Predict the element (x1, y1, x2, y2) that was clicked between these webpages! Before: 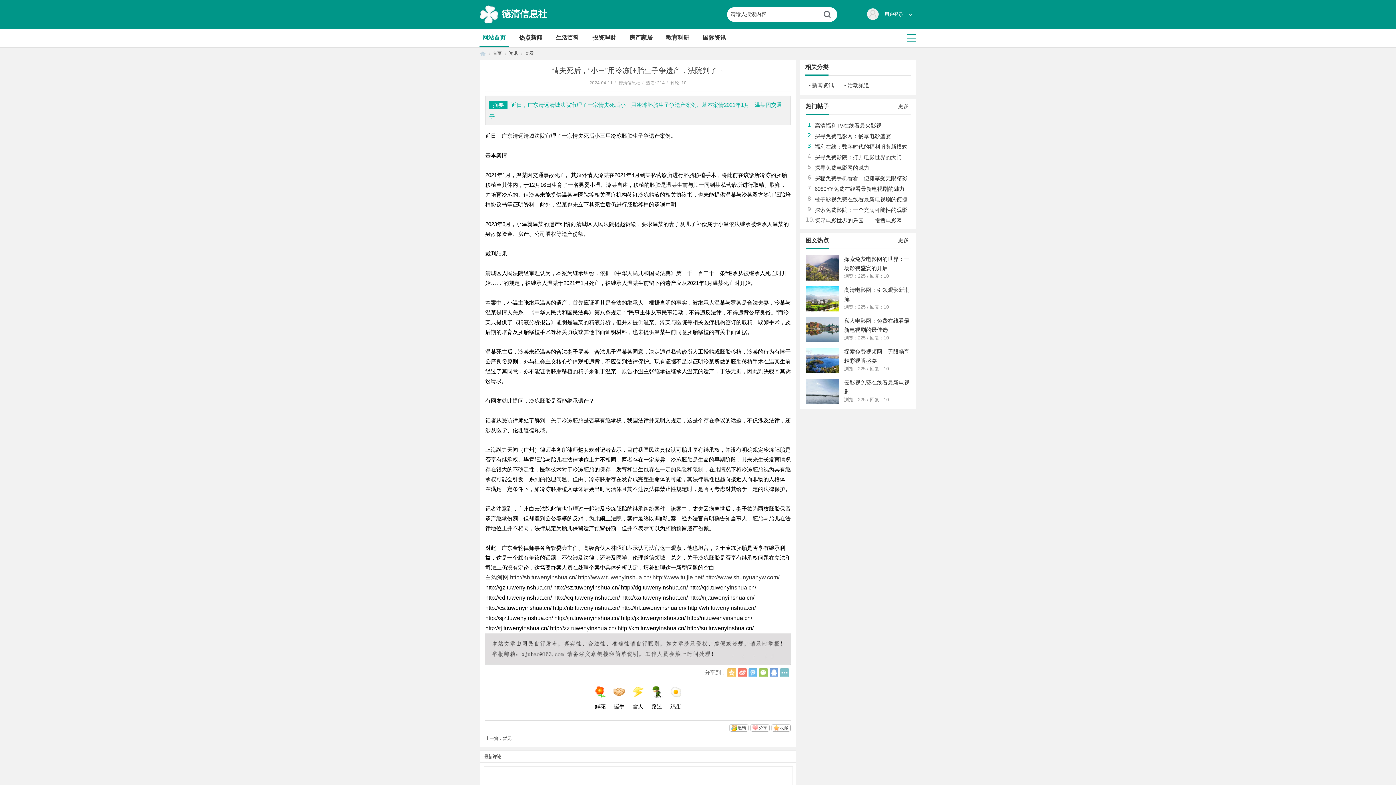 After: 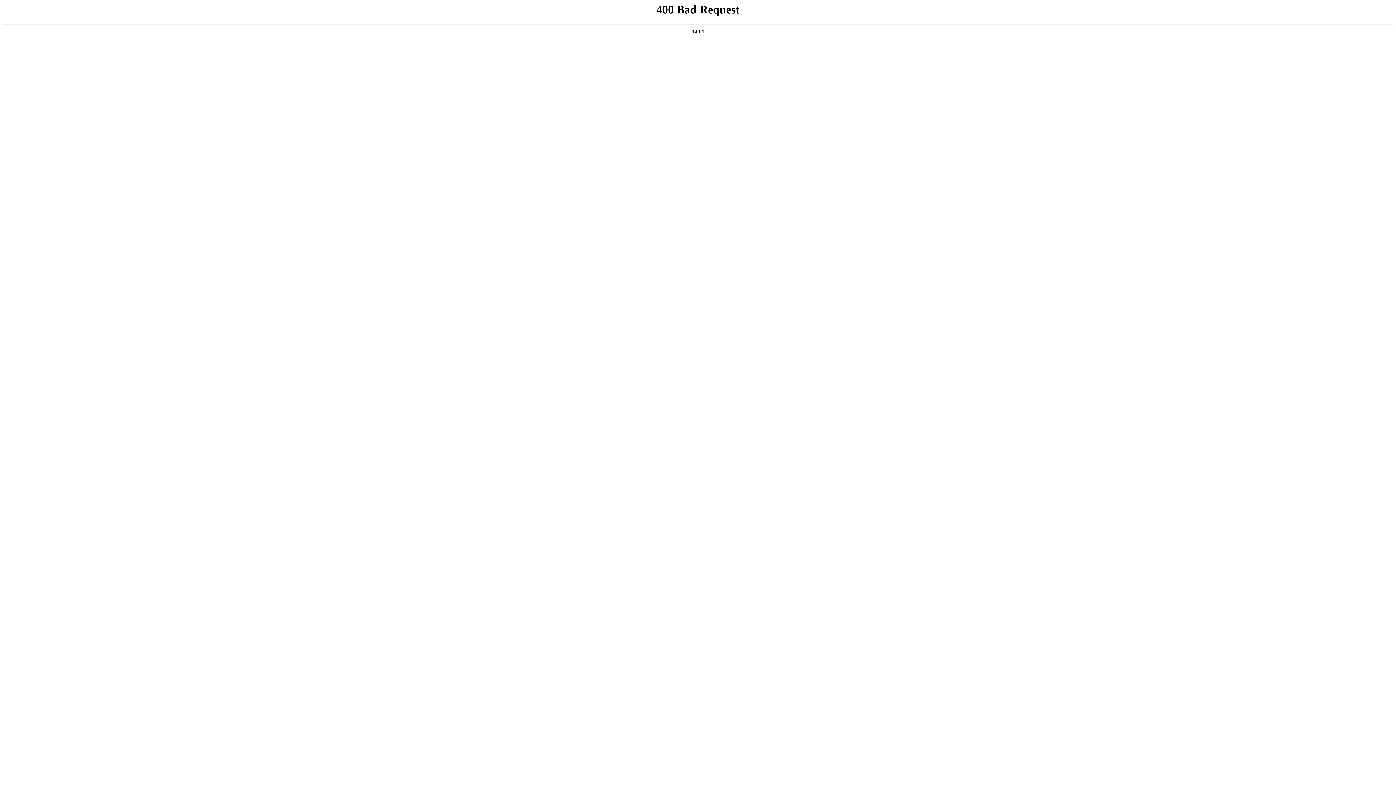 Action: label: http://www.tuijie.net/ bbox: (652, 574, 704, 580)